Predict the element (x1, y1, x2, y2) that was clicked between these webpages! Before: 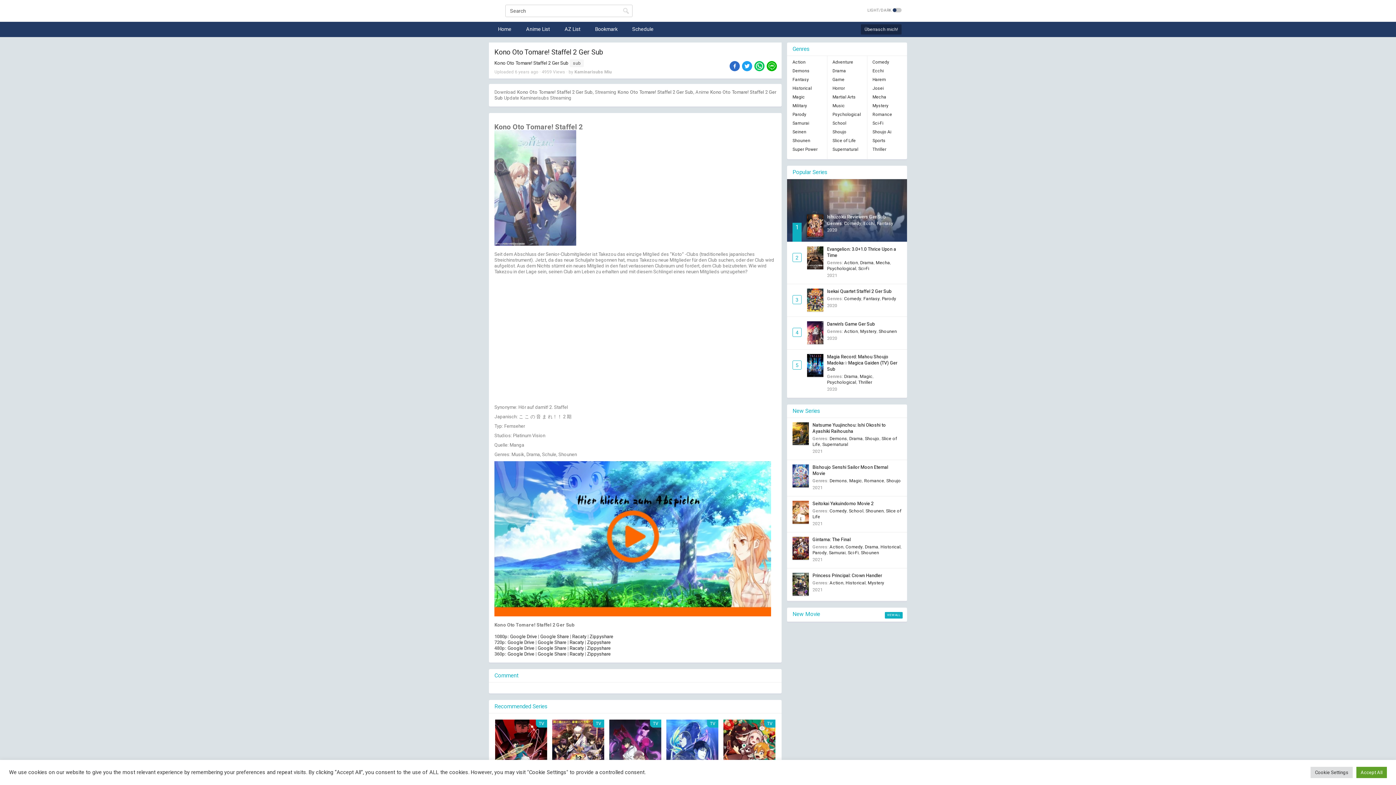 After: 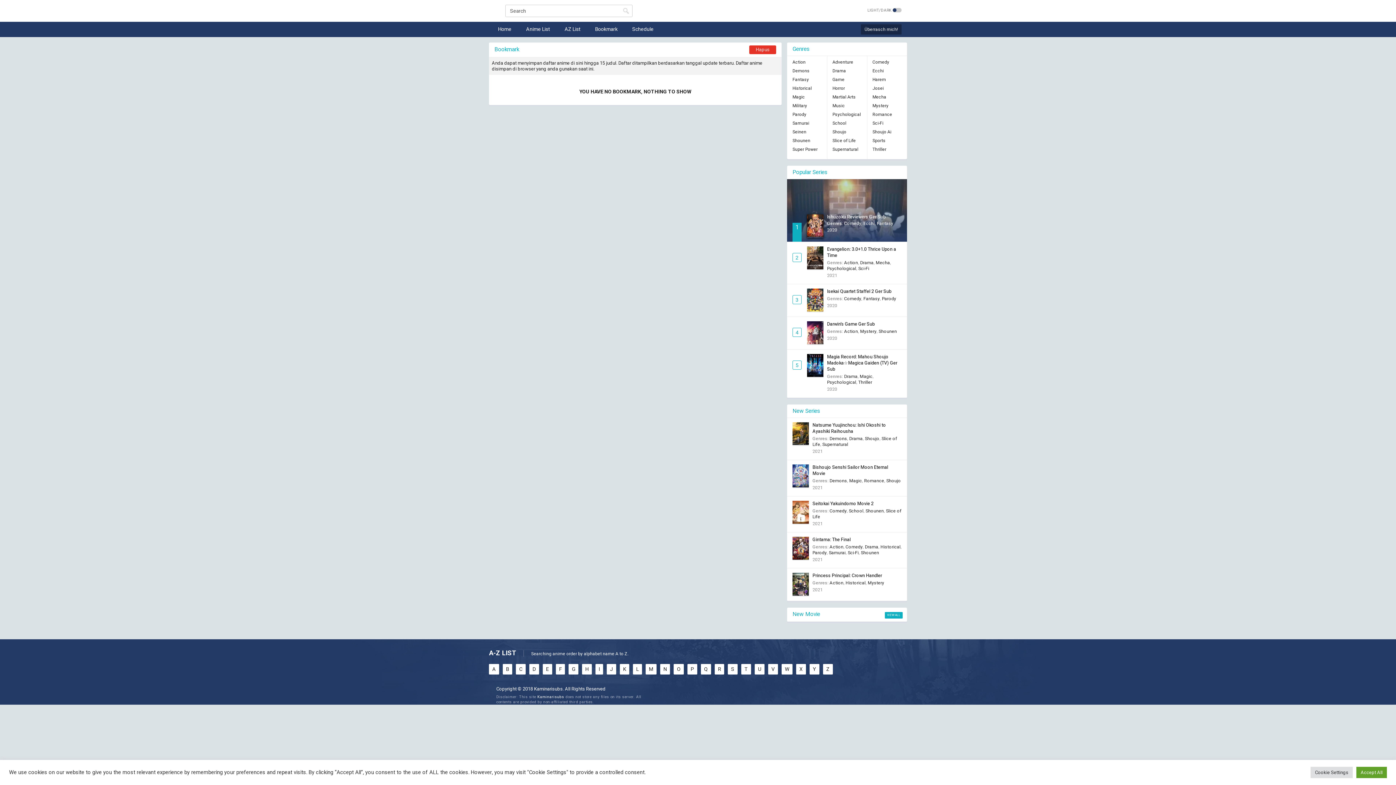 Action: label: Bookmark bbox: (591, 21, 621, 37)